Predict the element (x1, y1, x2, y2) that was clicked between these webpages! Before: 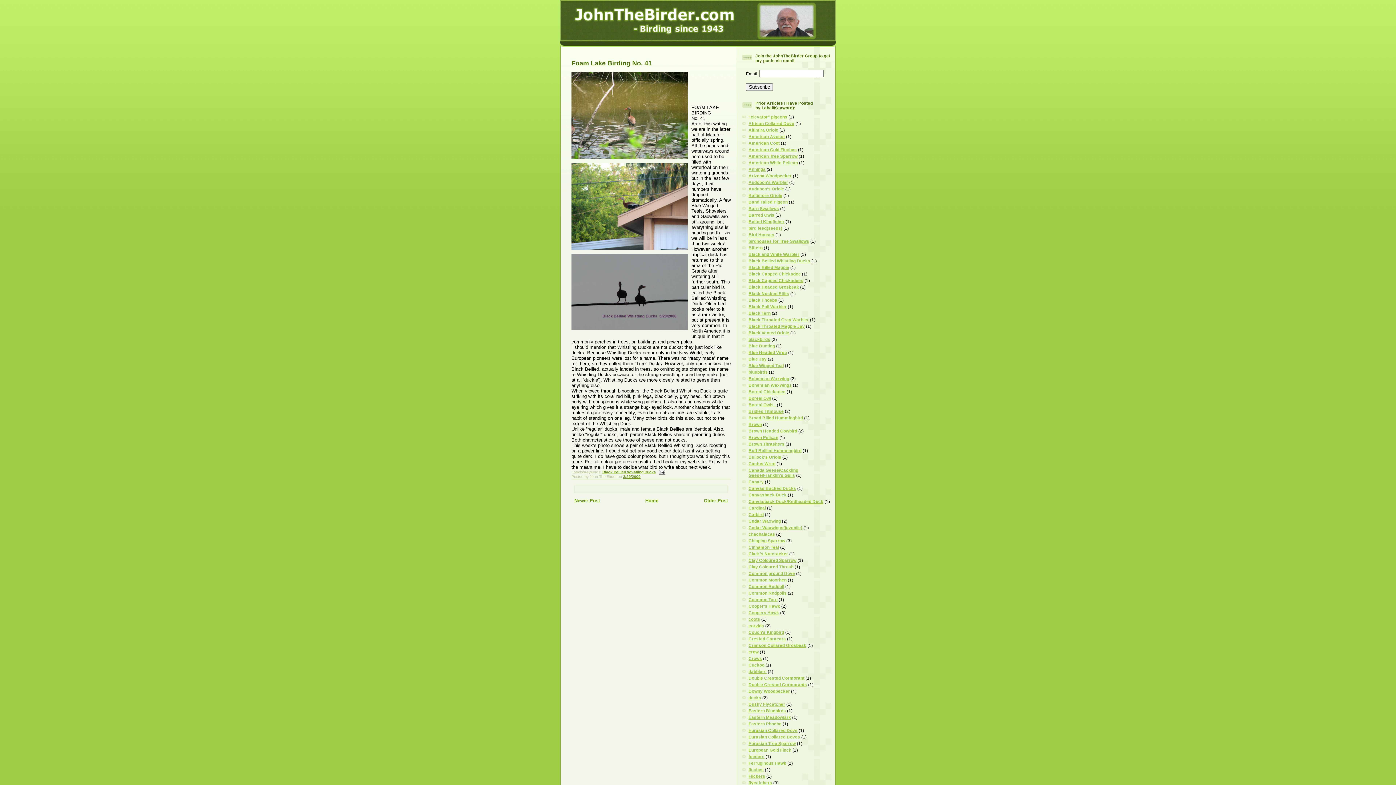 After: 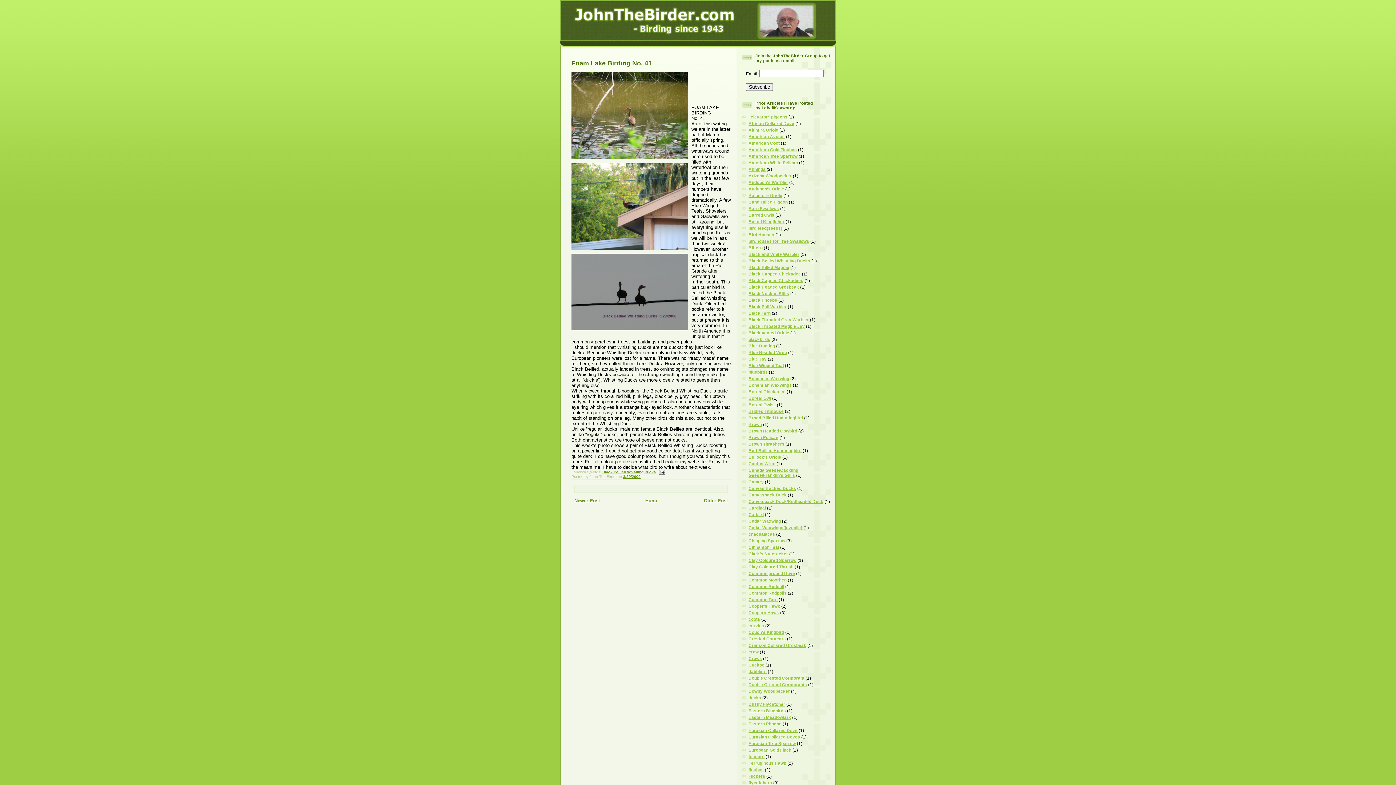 Action: bbox: (623, 474, 640, 478) label: 3/29/2009